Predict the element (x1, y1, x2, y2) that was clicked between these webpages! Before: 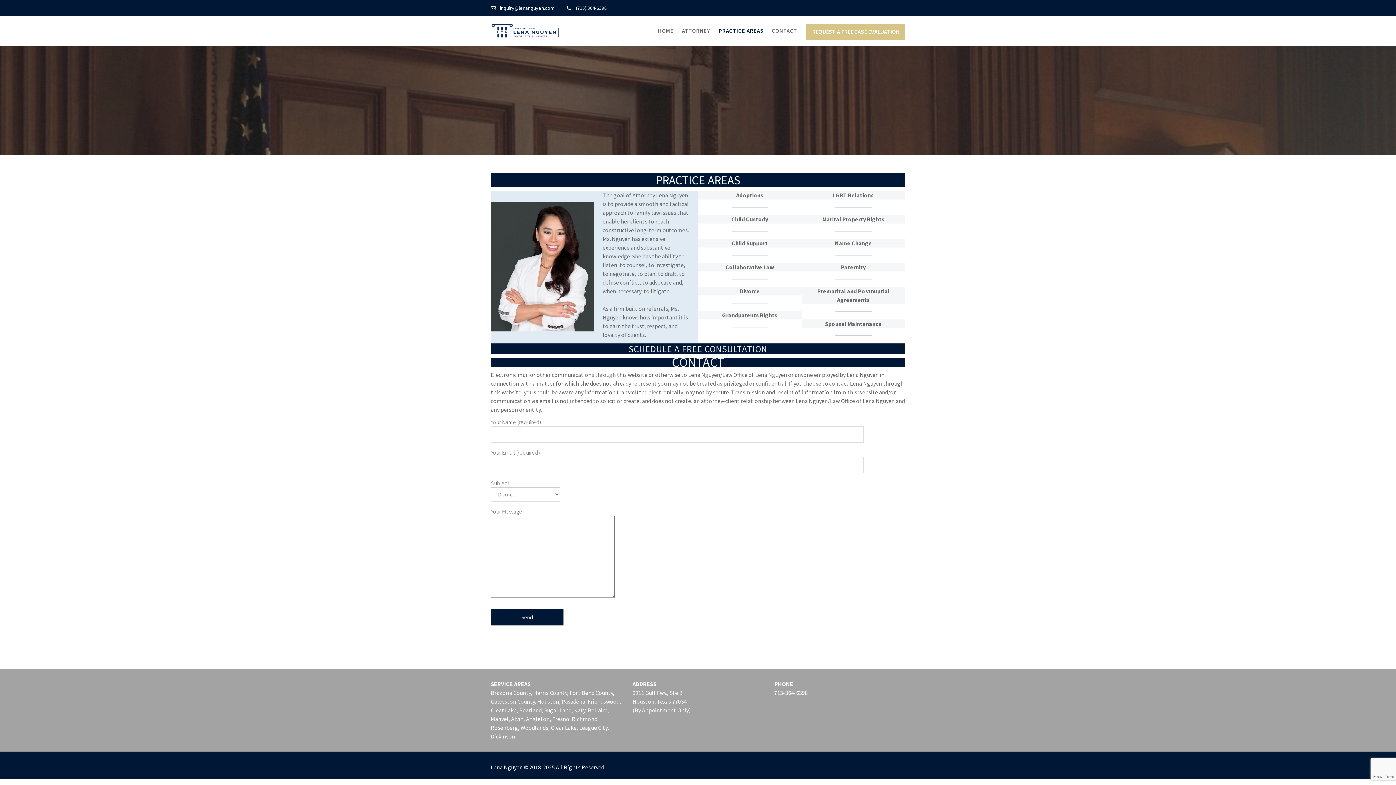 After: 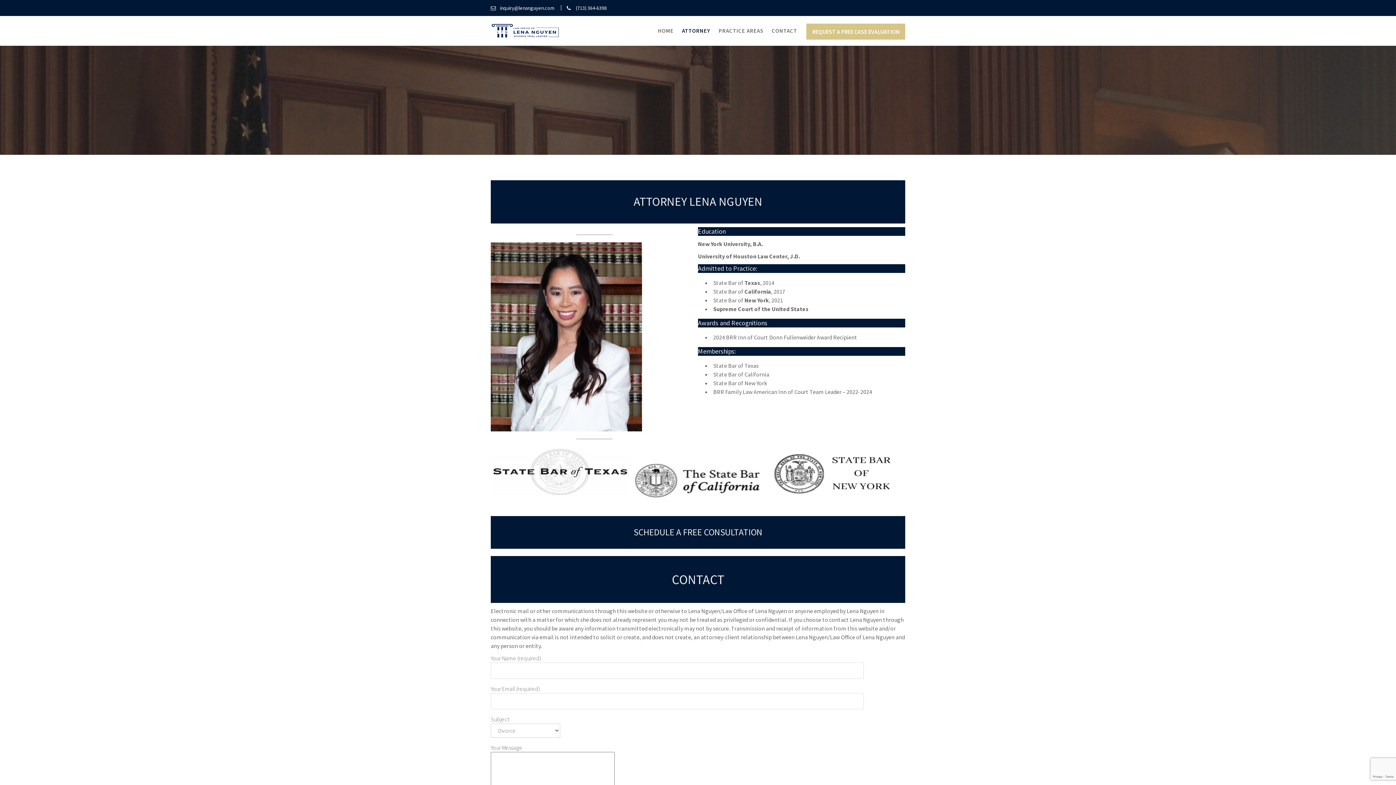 Action: label: ATTORNEY bbox: (678, 16, 714, 45)